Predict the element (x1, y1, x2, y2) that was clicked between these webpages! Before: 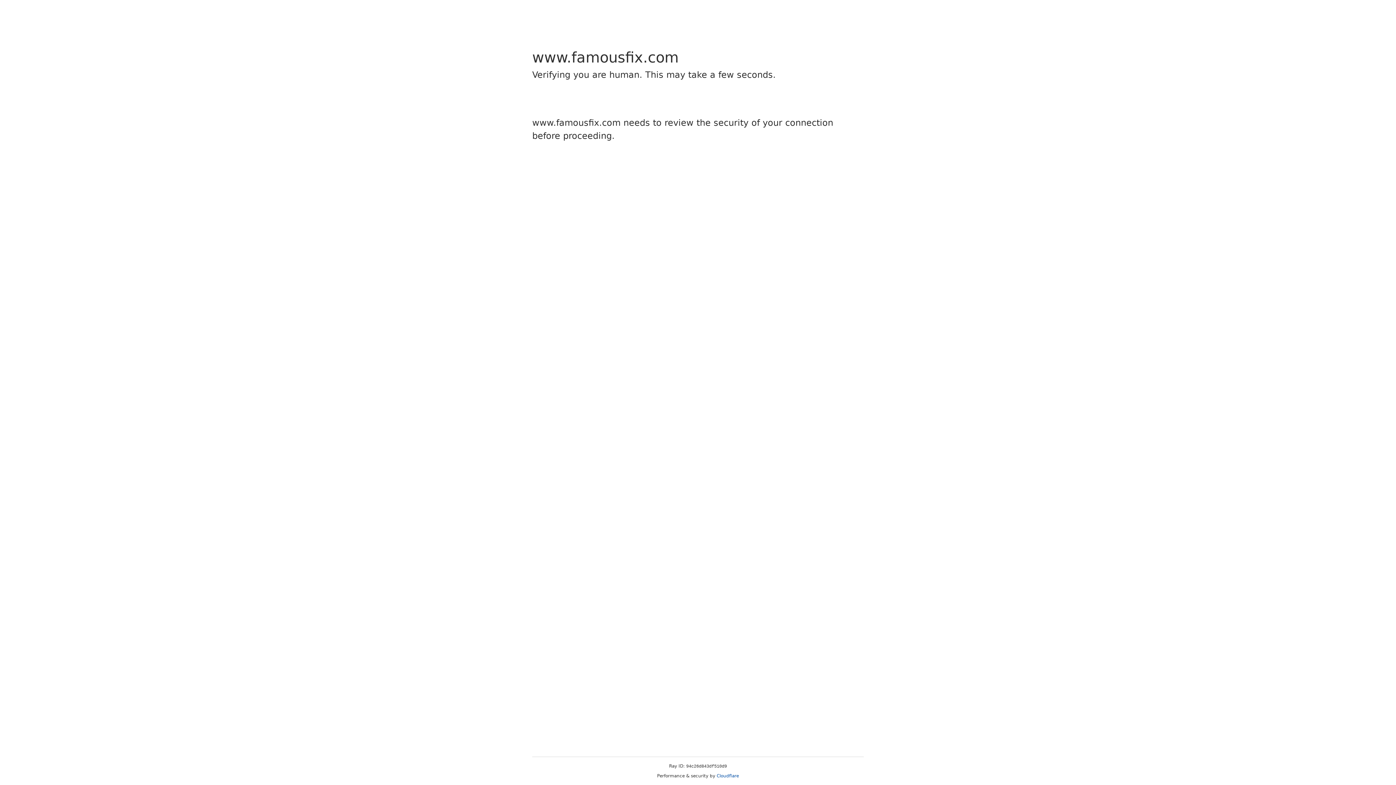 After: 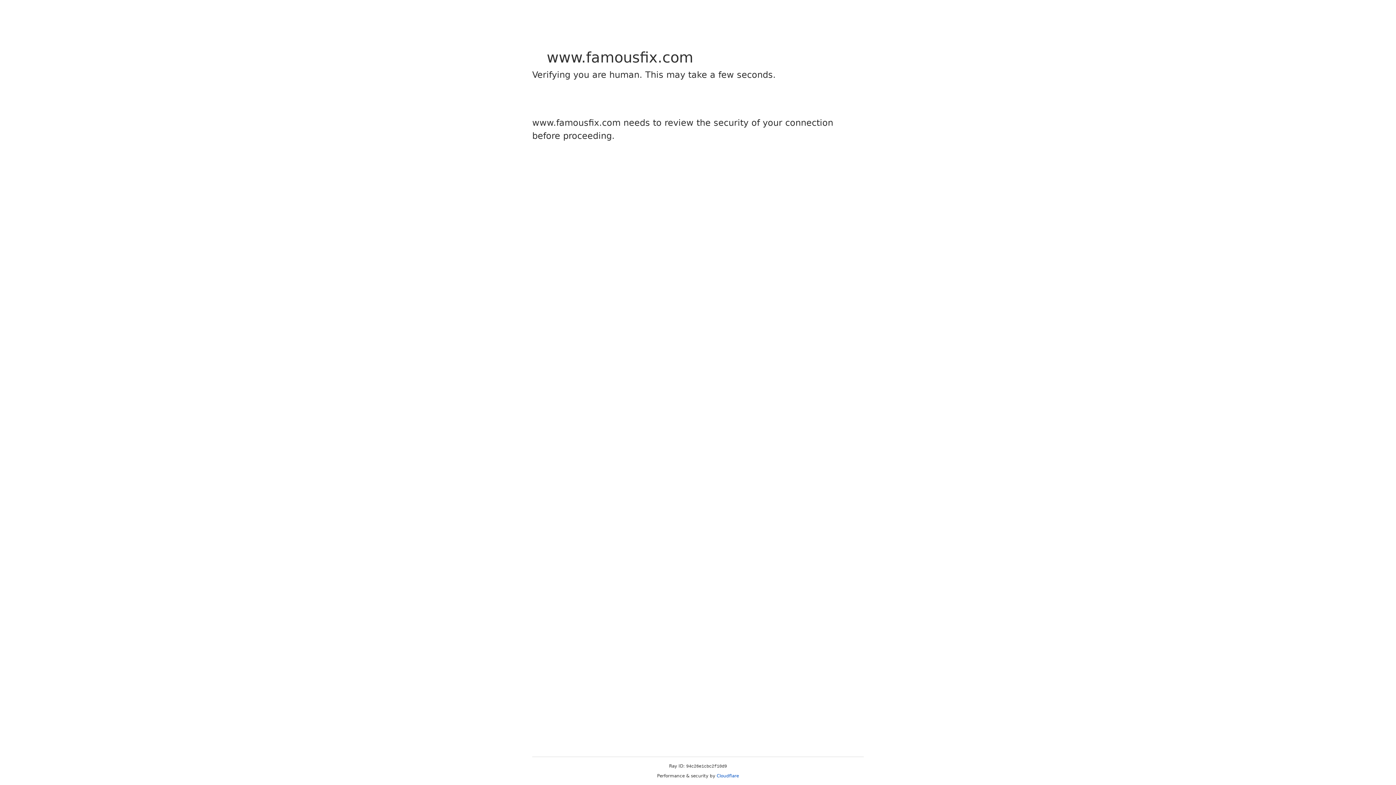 Action: bbox: (716, 773, 739, 778) label: Cloudflare